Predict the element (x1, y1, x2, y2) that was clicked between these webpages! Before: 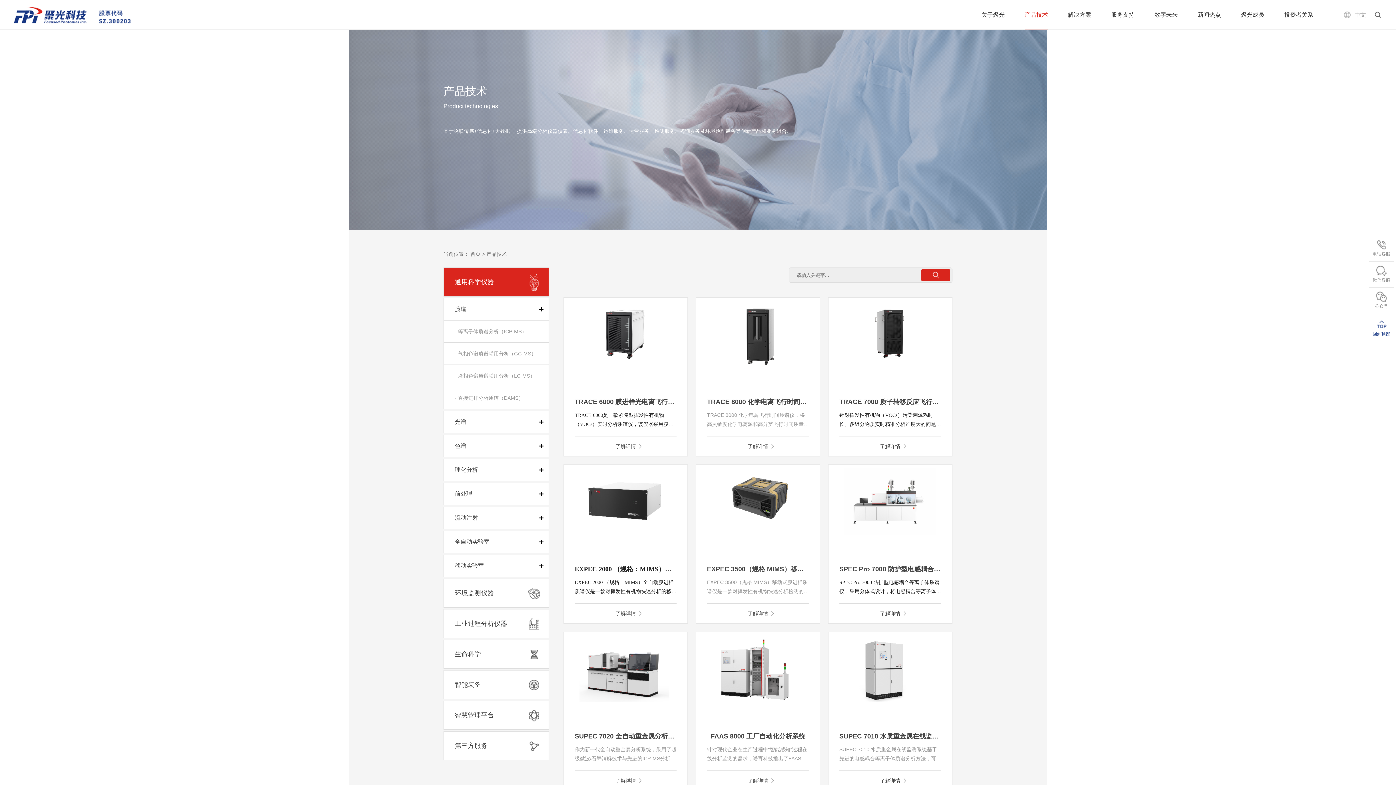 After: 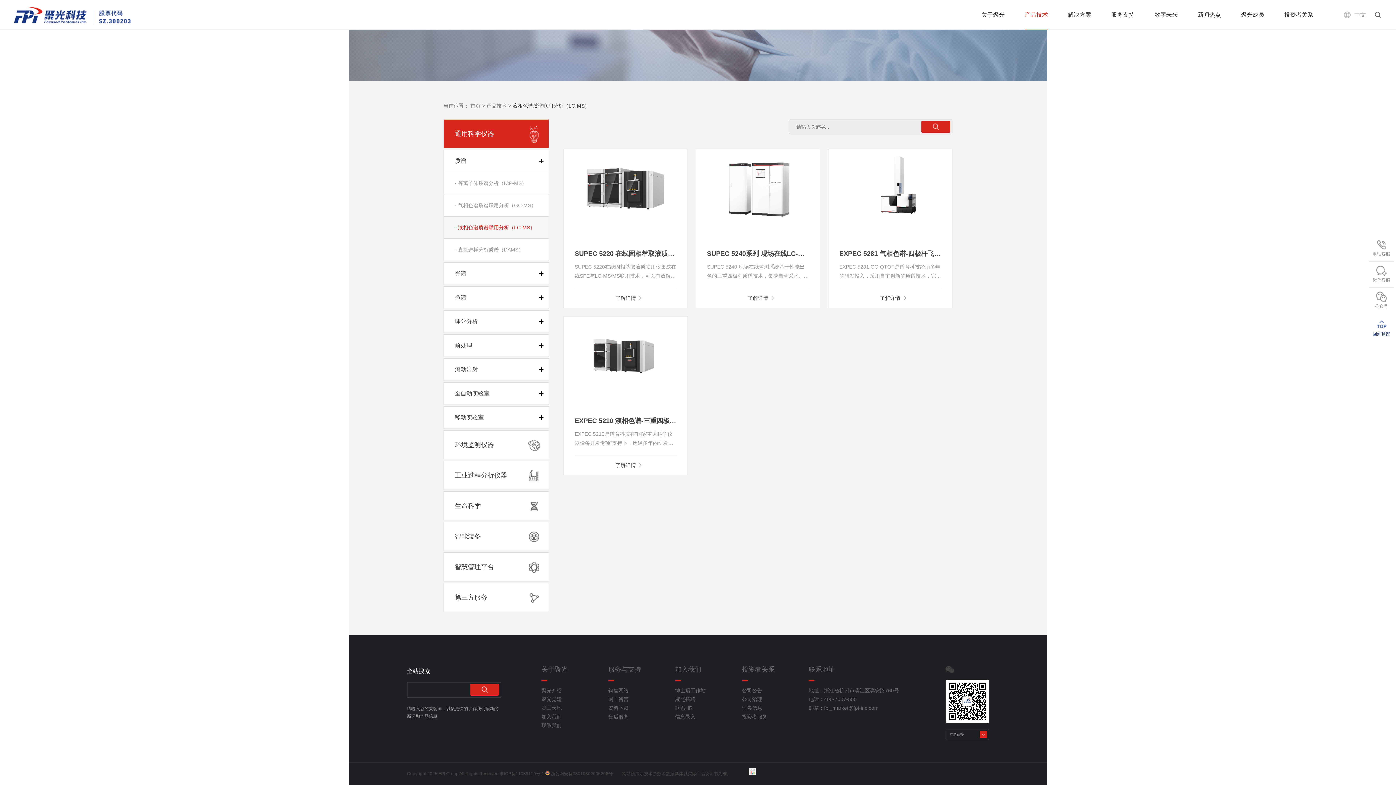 Action: label: - 液相色谱质谱联用分析（LC-MS） bbox: (444, 364, 548, 386)